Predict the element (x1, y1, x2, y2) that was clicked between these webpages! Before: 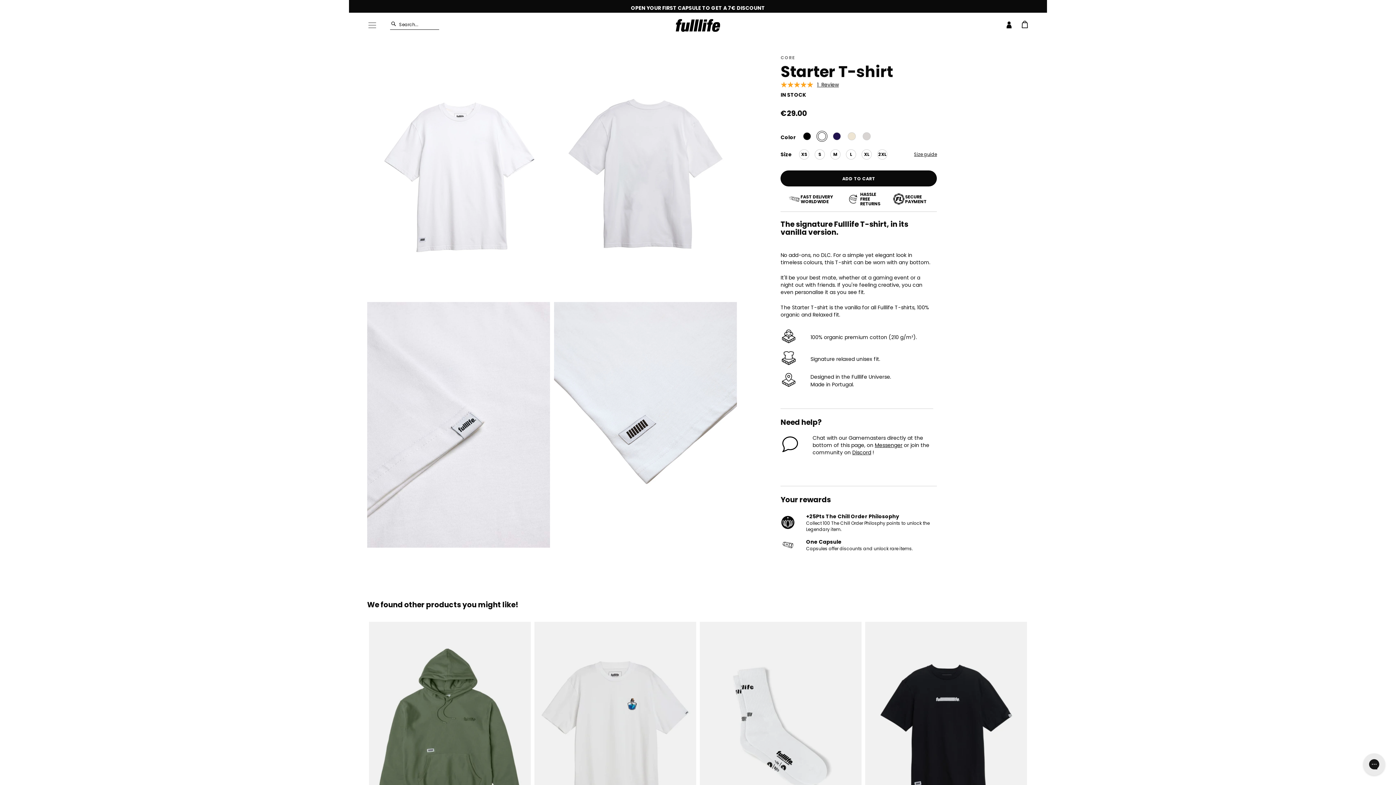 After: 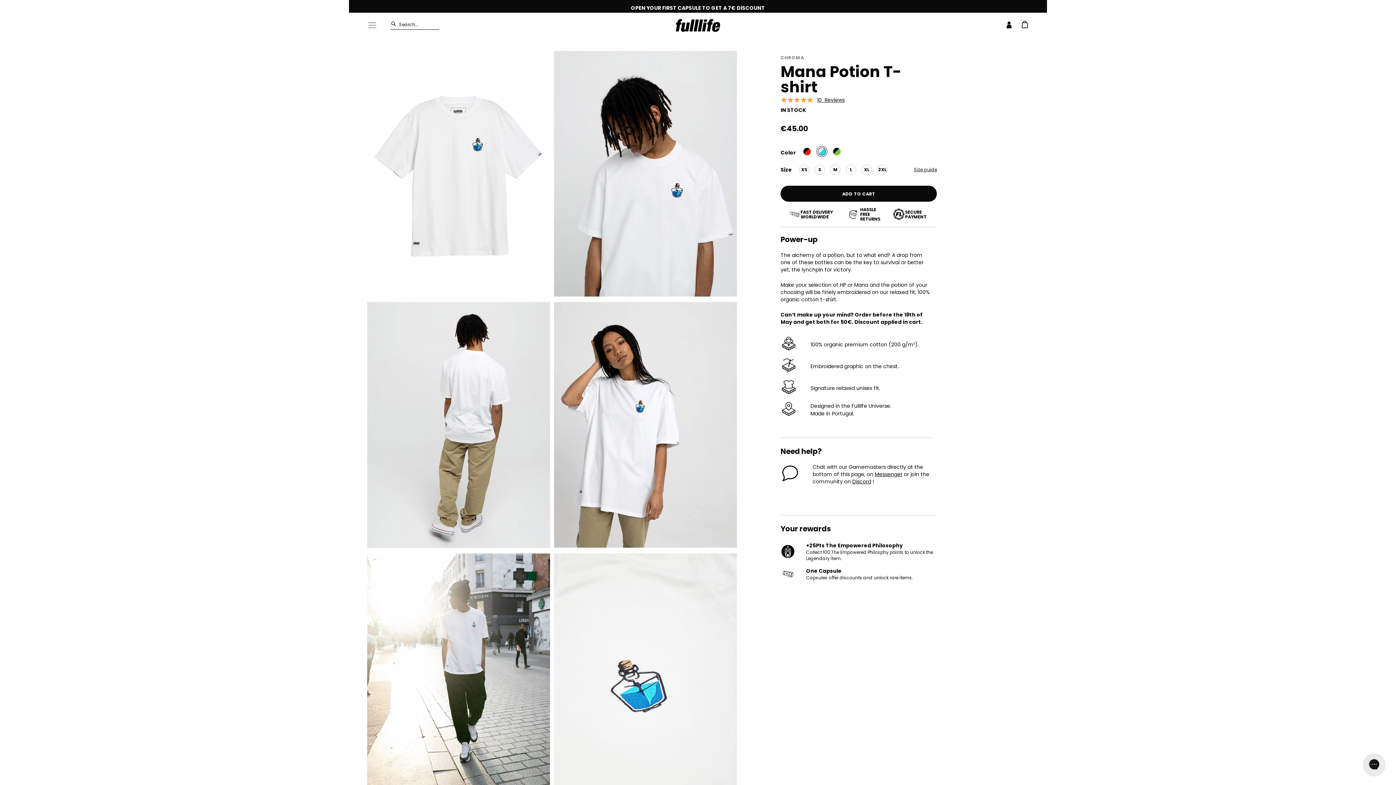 Action: bbox: (534, 622, 696, 837) label:  +25pts